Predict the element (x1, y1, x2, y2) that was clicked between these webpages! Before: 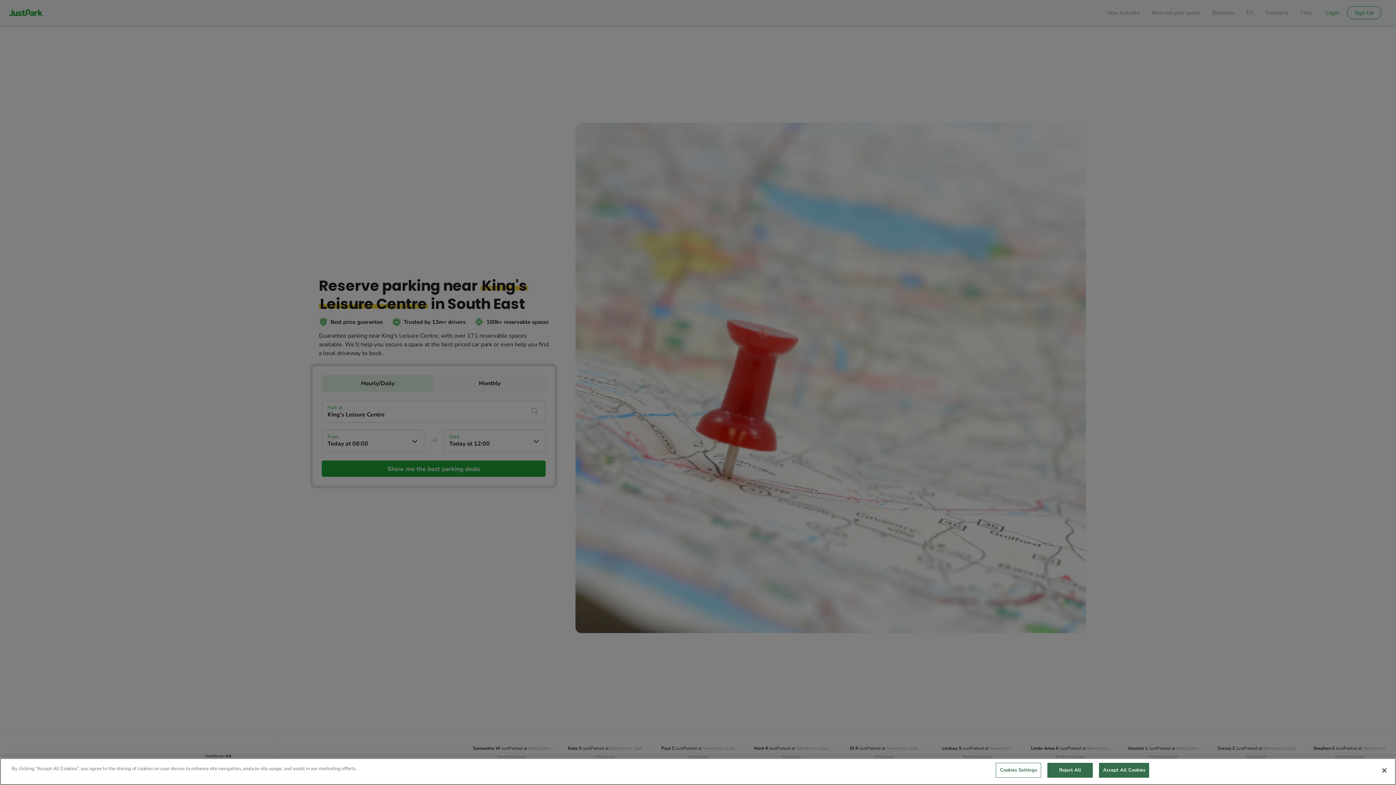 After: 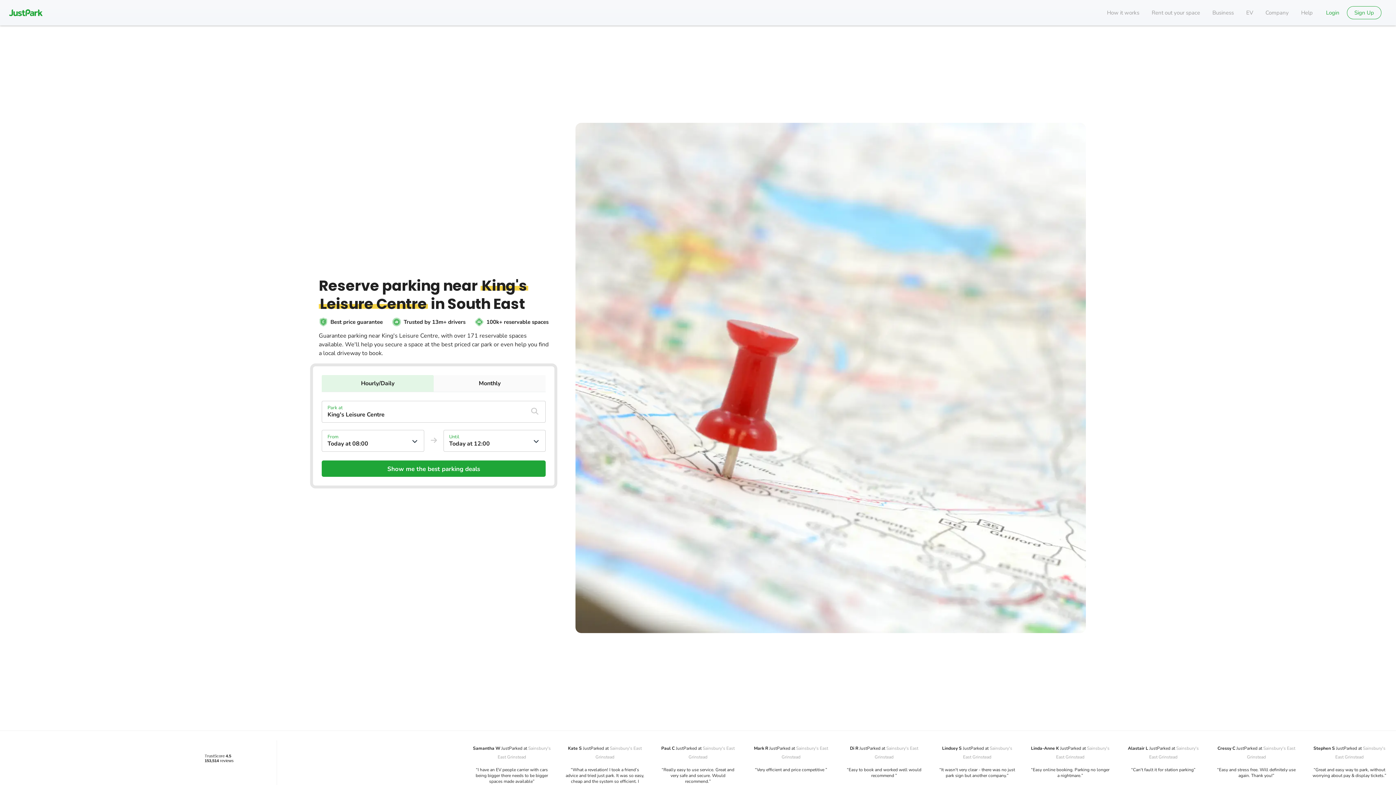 Action: bbox: (1376, 762, 1392, 778) label: Close